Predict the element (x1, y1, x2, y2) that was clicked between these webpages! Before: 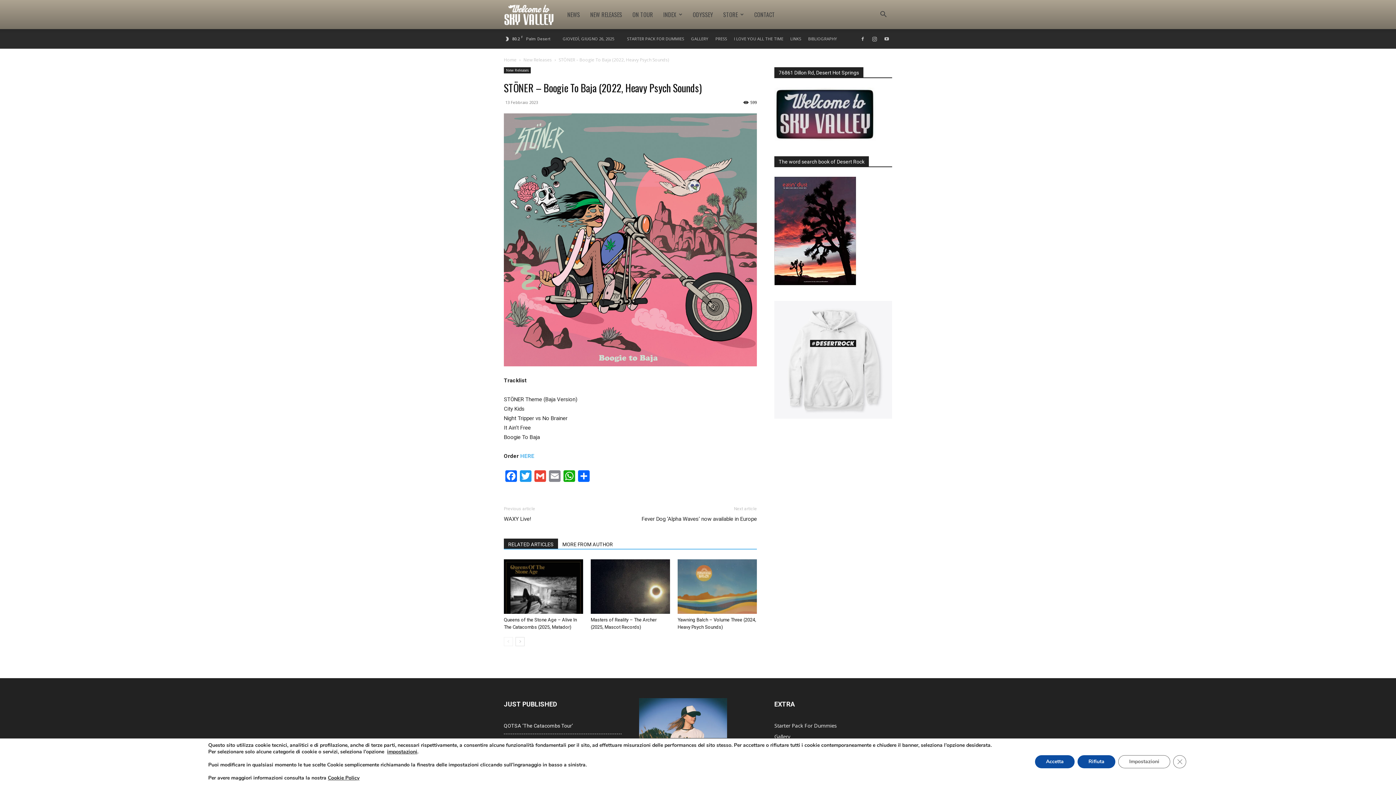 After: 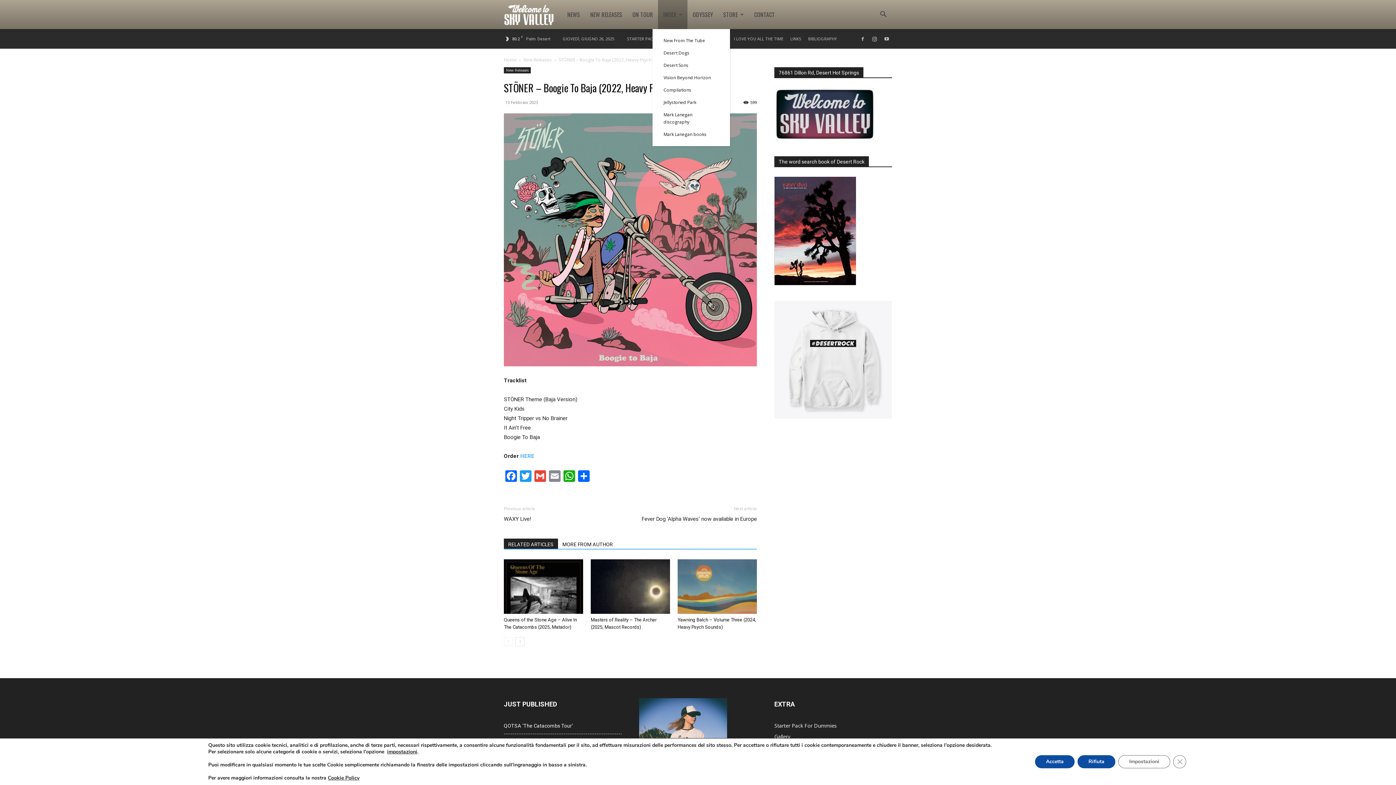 Action: label: INDEX bbox: (658, 0, 687, 29)